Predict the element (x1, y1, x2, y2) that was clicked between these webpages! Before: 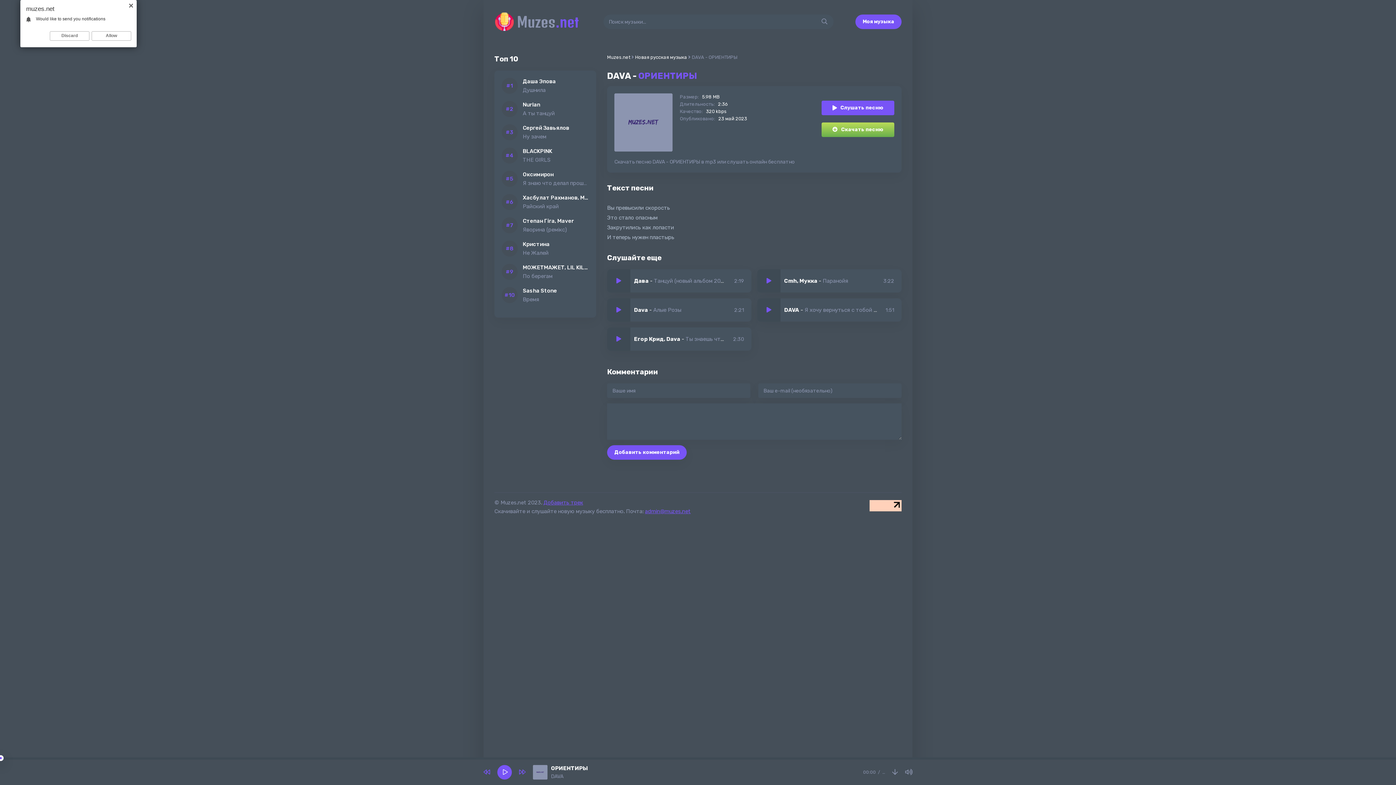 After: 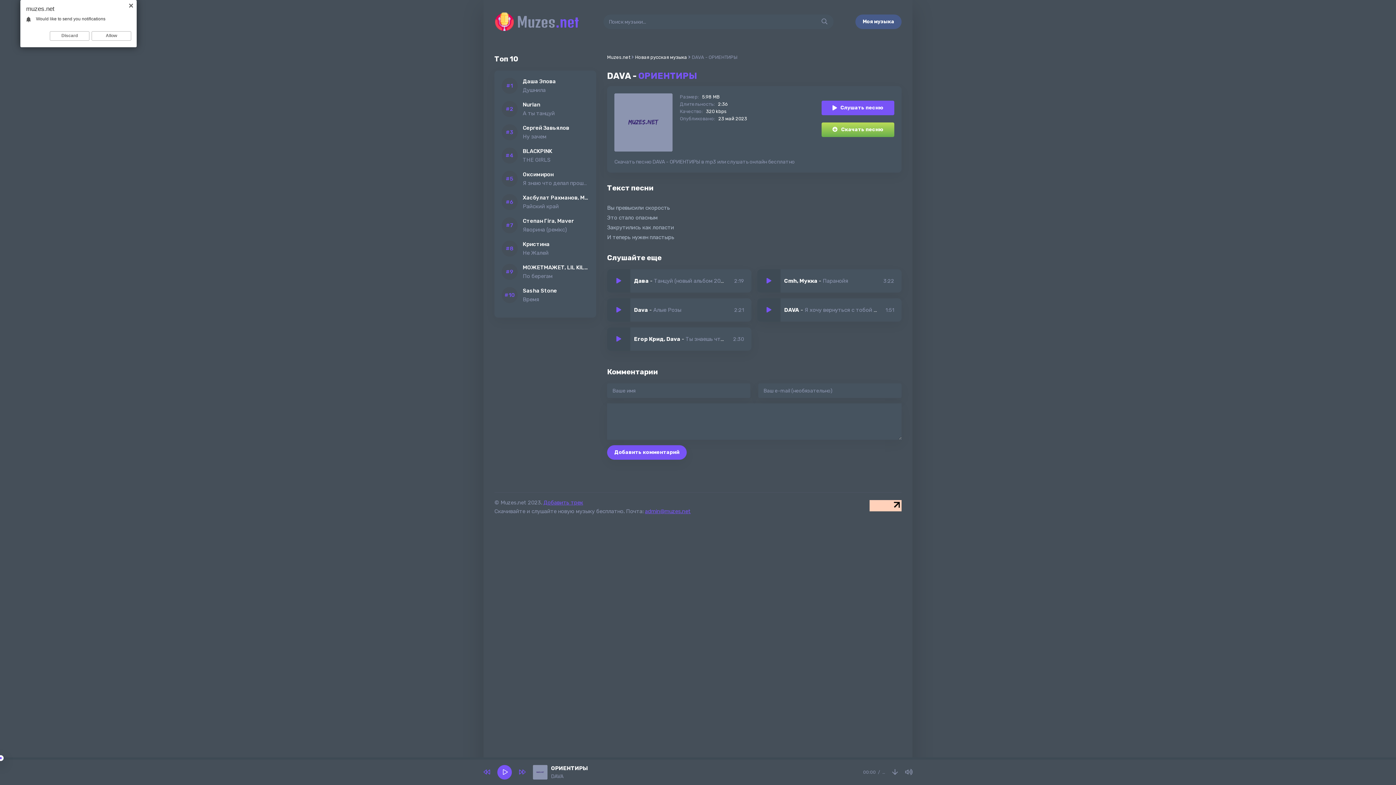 Action: bbox: (855, 14, 901, 29) label: Моя музыка